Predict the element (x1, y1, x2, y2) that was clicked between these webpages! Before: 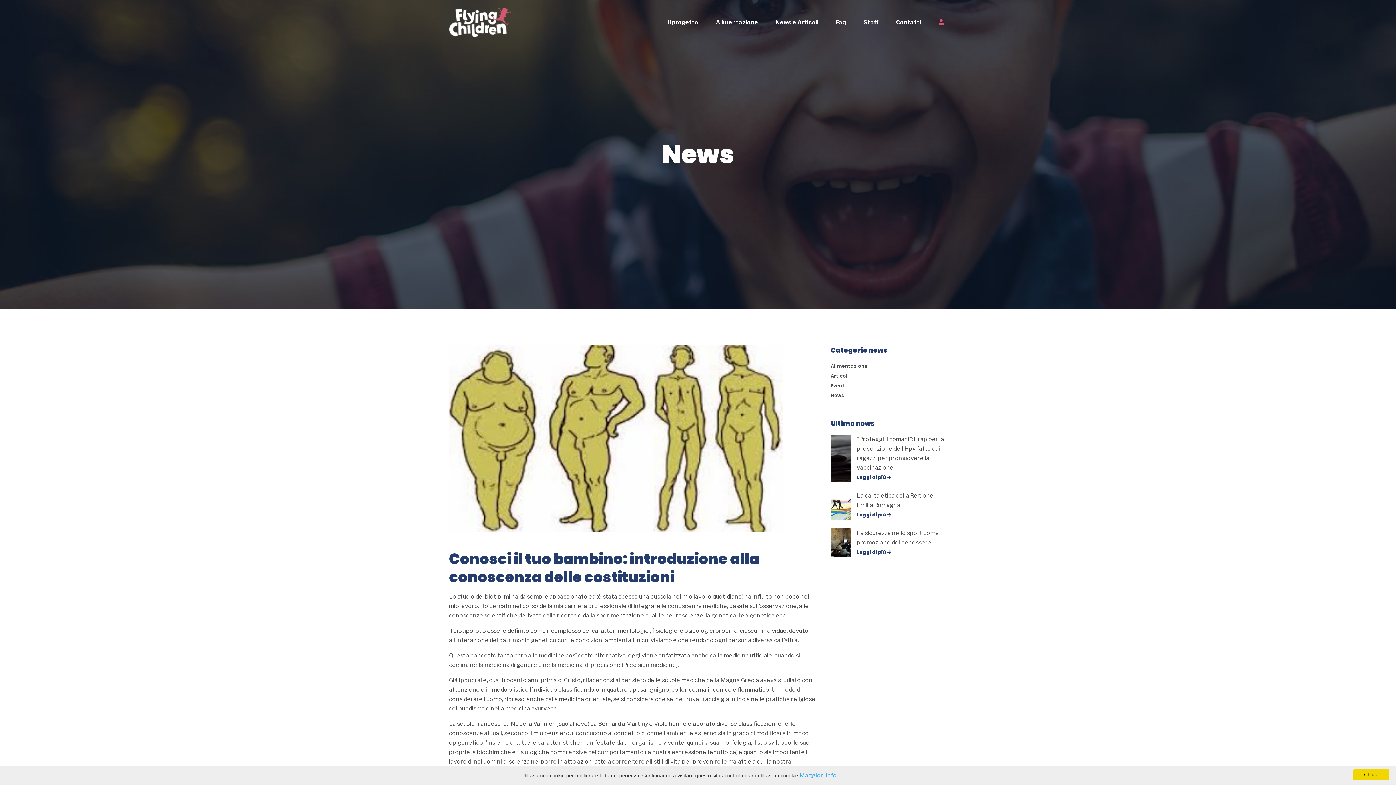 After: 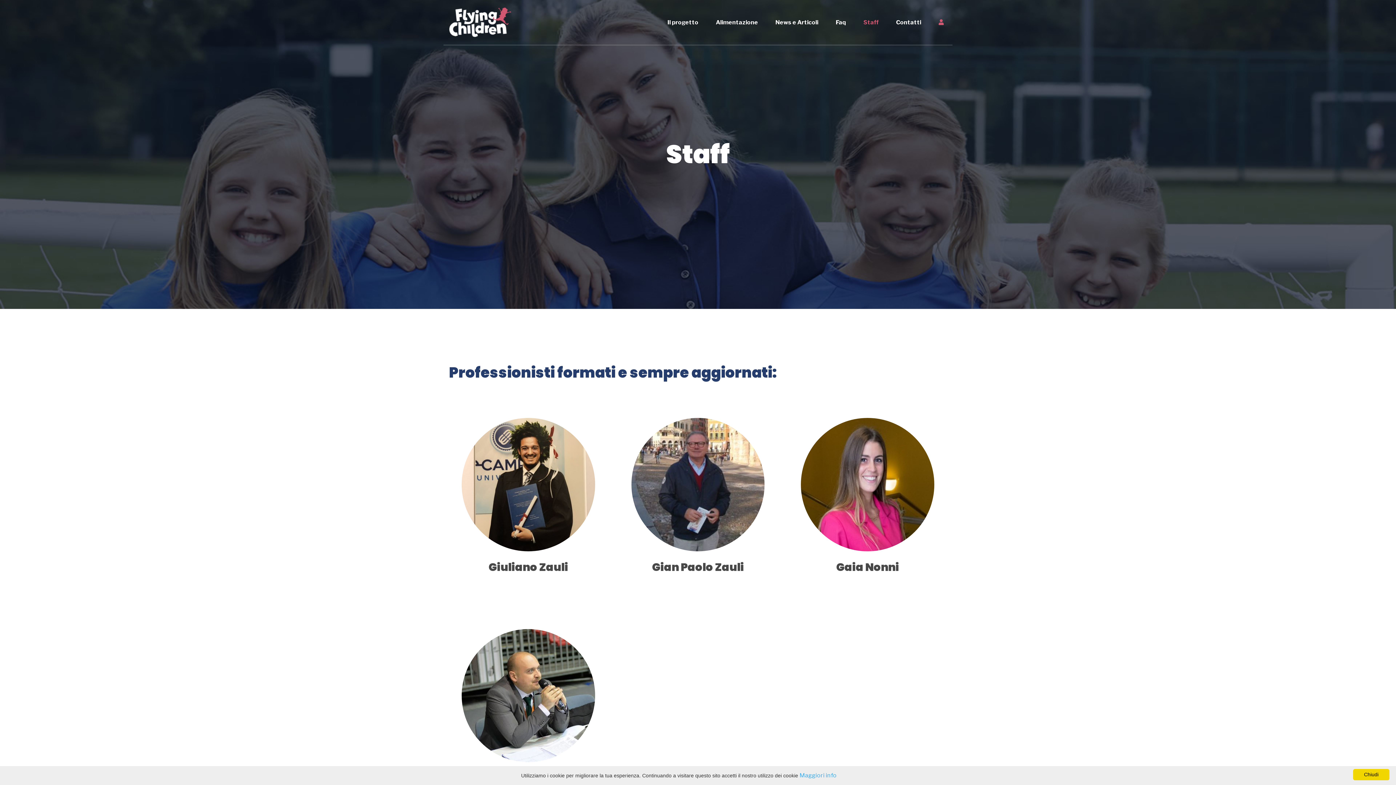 Action: bbox: (860, 14, 881, 30) label: Staff